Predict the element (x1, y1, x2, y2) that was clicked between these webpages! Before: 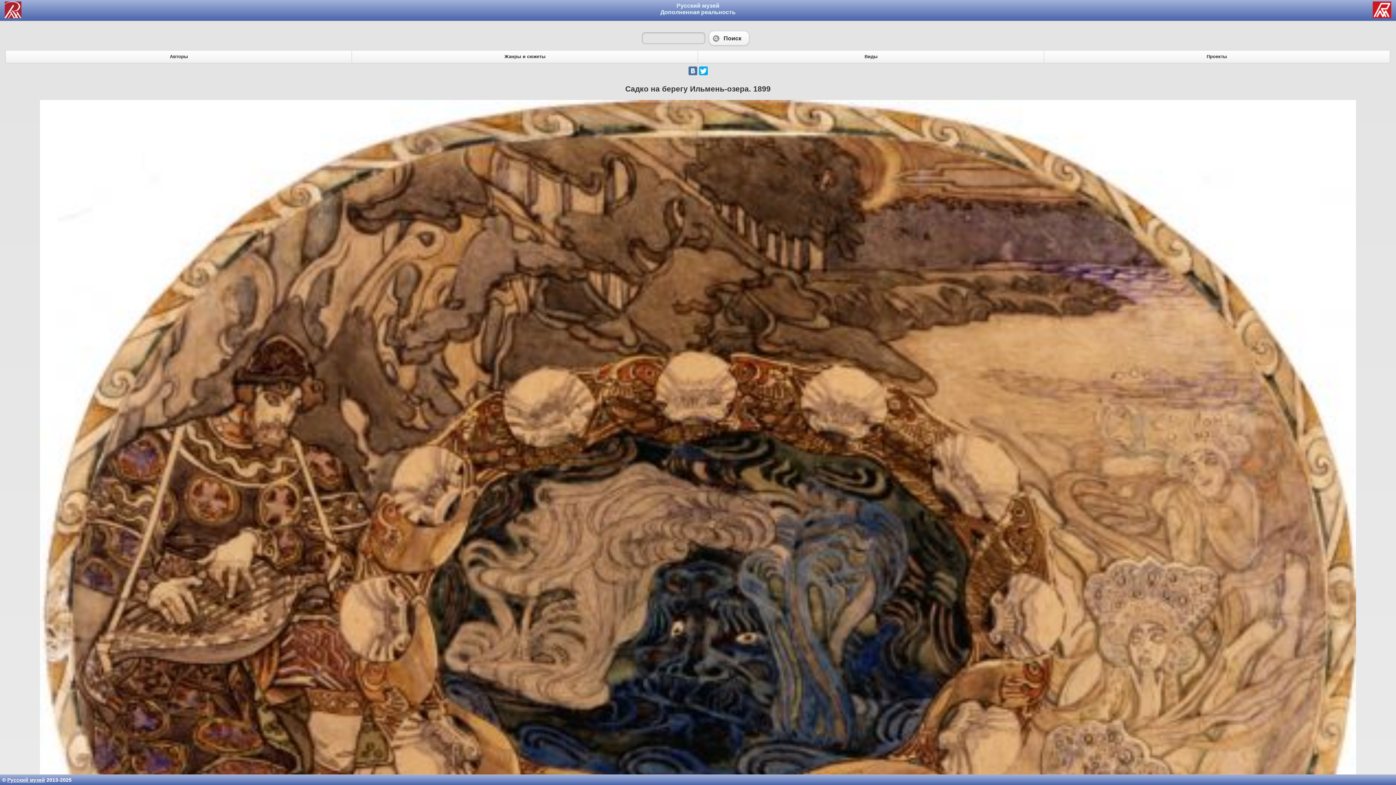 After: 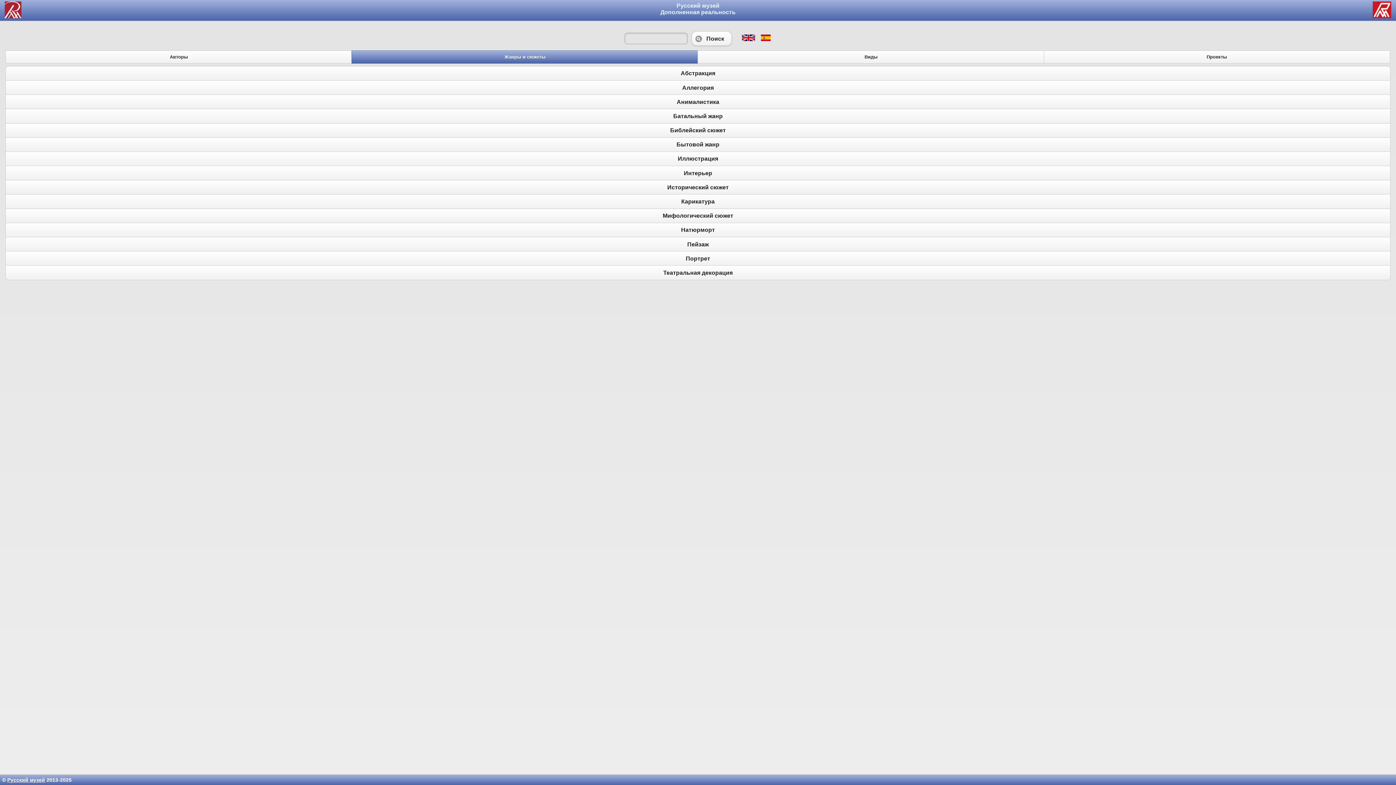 Action: bbox: (351, 50, 698, 63) label: Жанры и сюжеты